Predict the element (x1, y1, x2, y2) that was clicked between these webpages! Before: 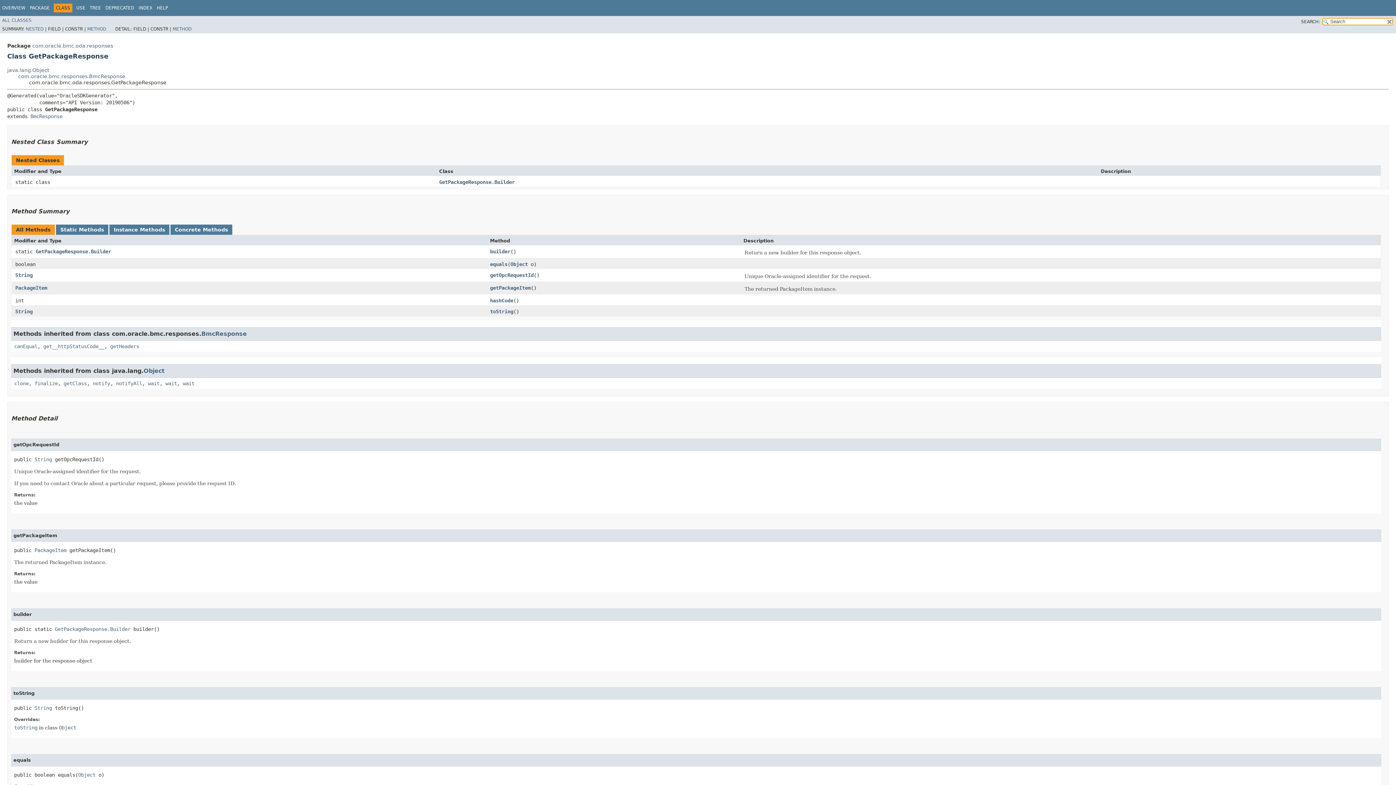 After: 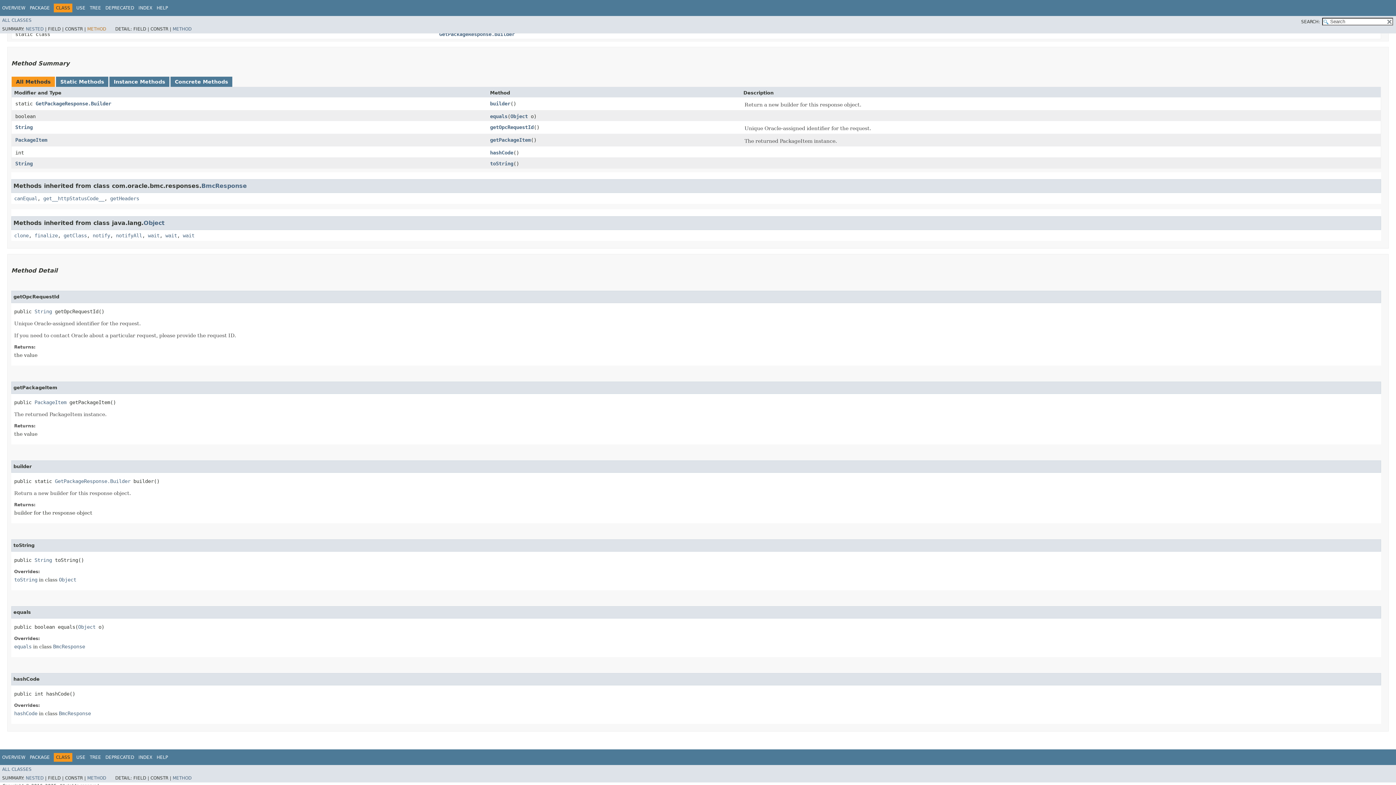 Action: label: METHOD bbox: (87, 26, 106, 31)